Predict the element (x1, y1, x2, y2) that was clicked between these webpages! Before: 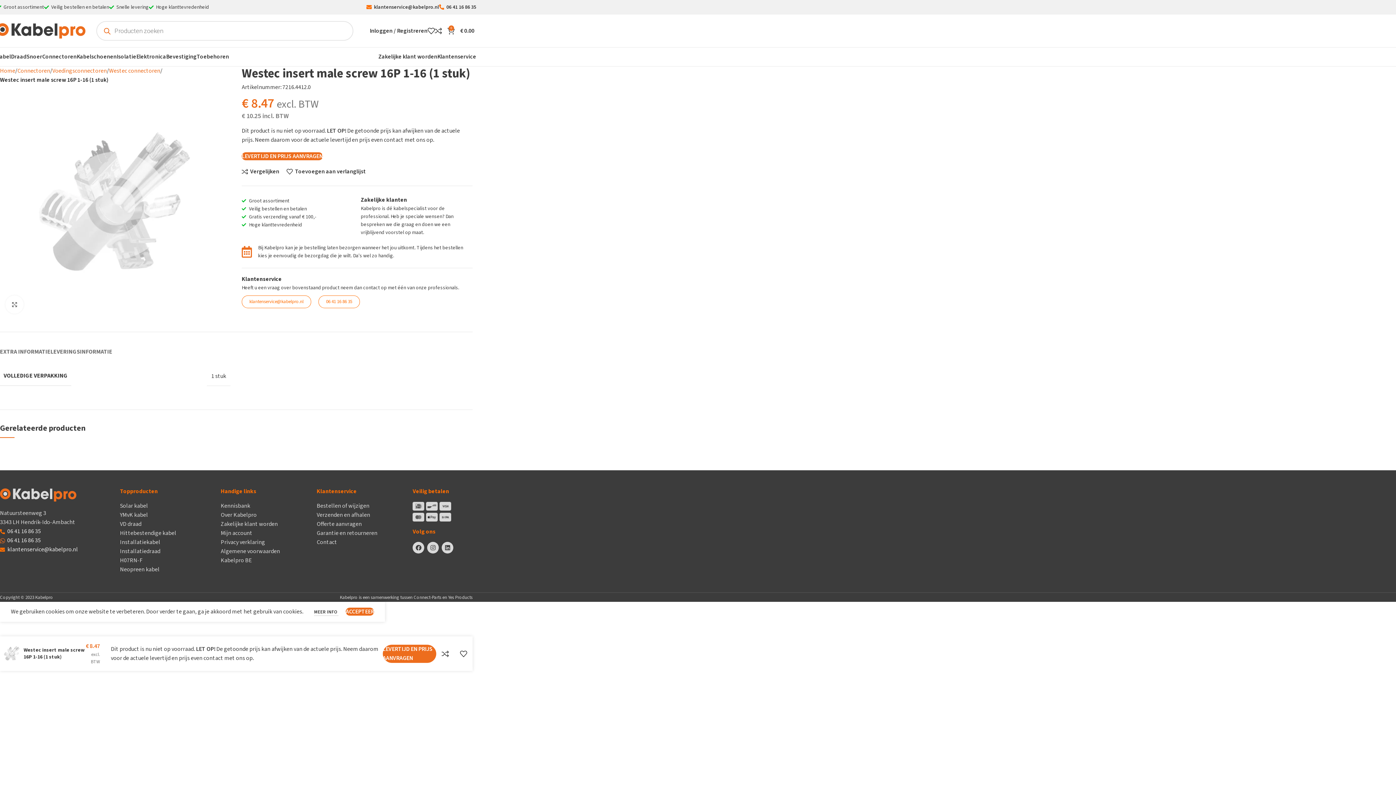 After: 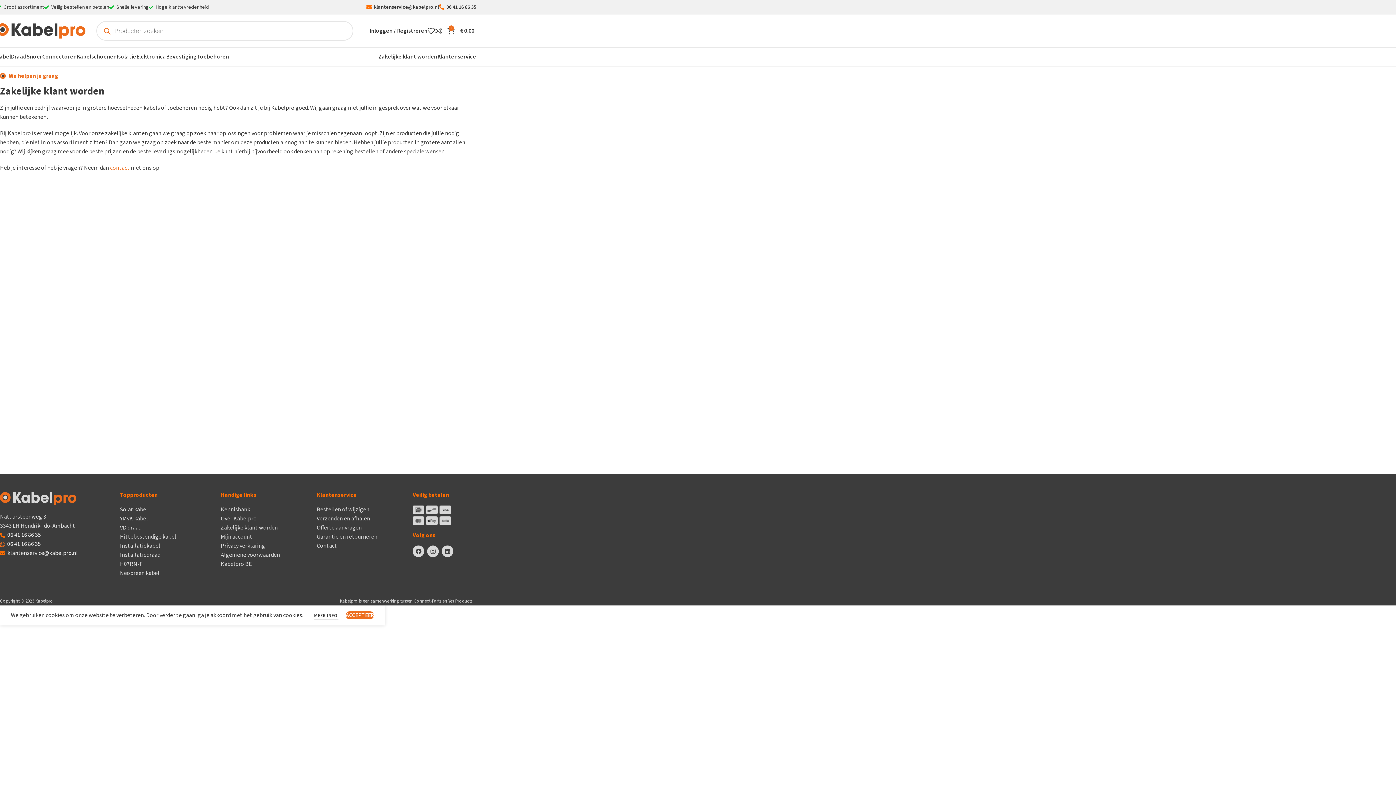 Action: bbox: (378, 49, 437, 64) label: Zakelijke klant worden